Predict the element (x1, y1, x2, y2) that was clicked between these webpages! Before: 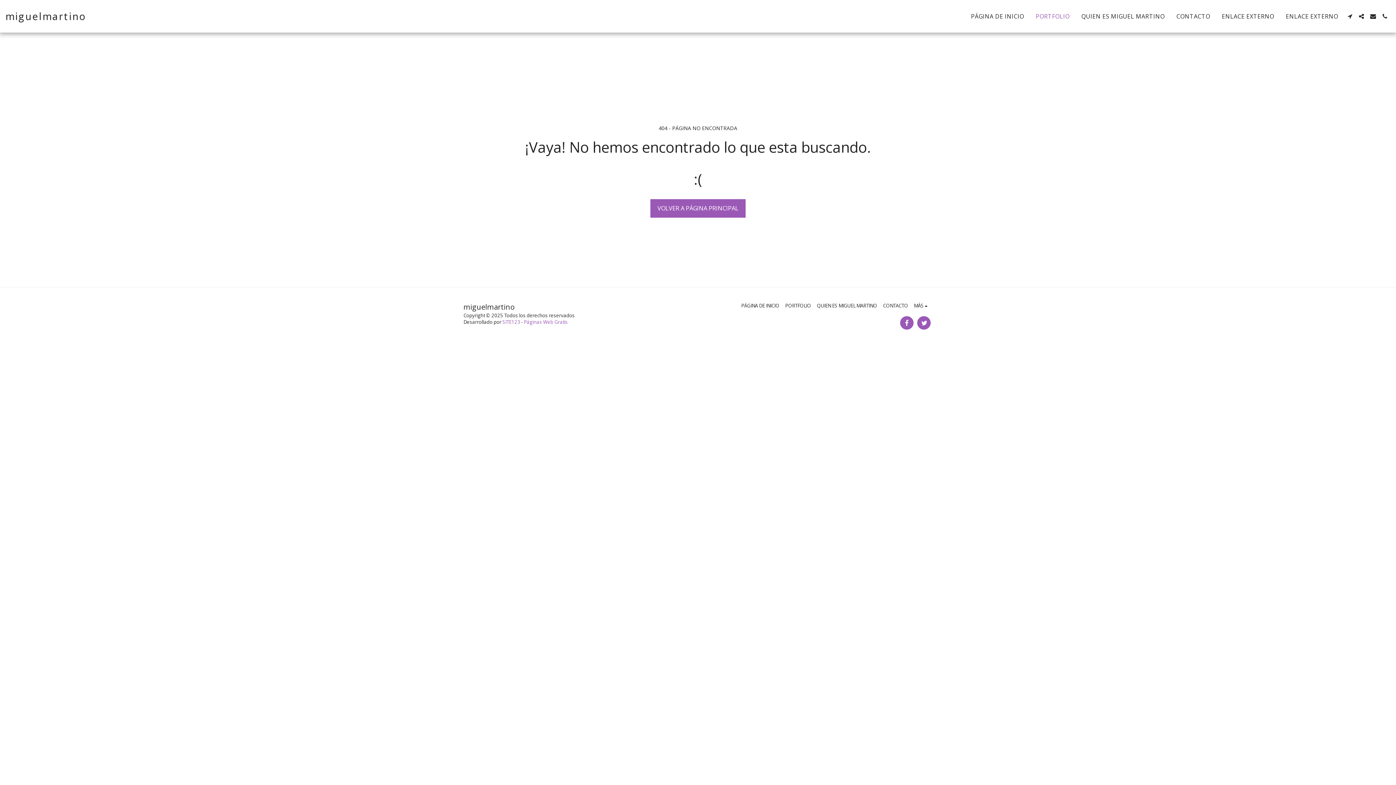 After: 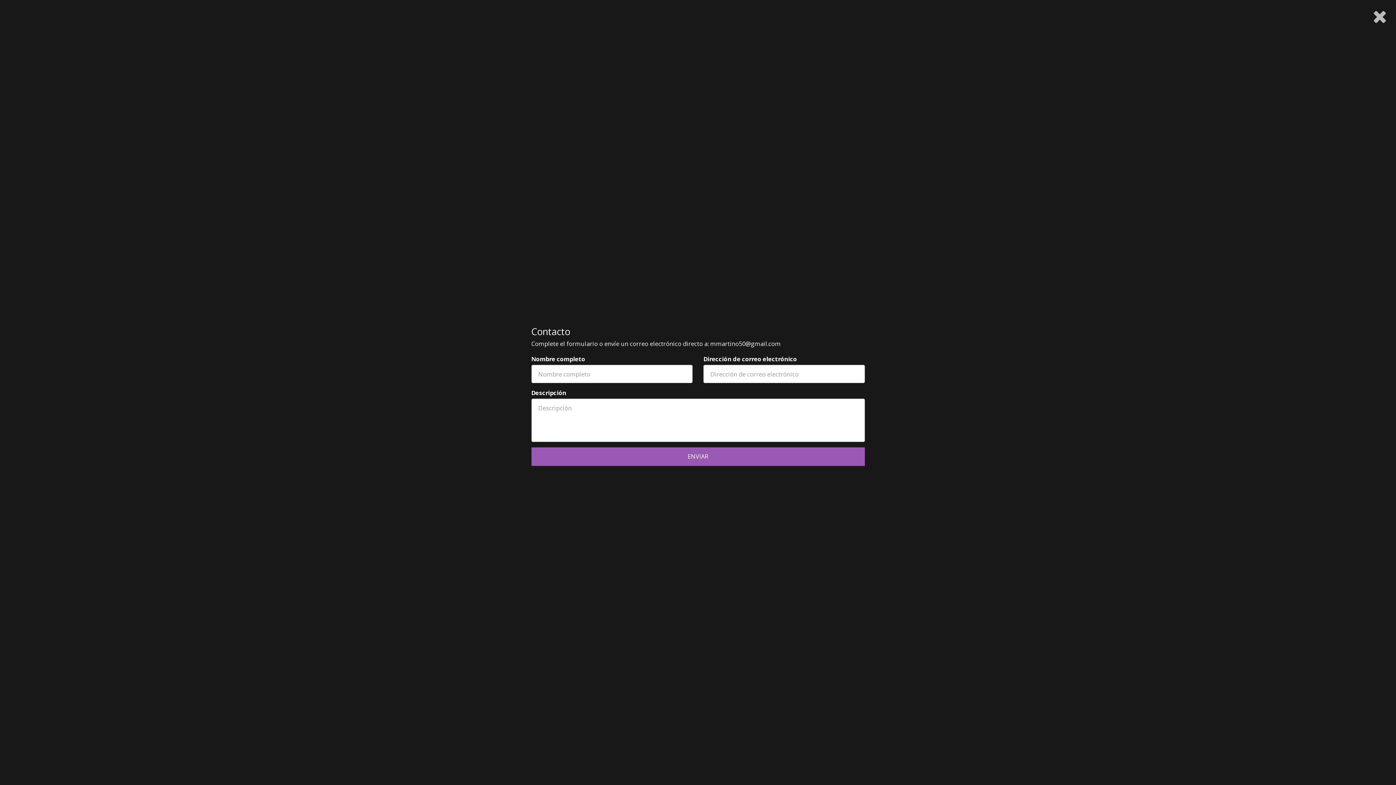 Action: bbox: (1368, 13, 1378, 19) label:  